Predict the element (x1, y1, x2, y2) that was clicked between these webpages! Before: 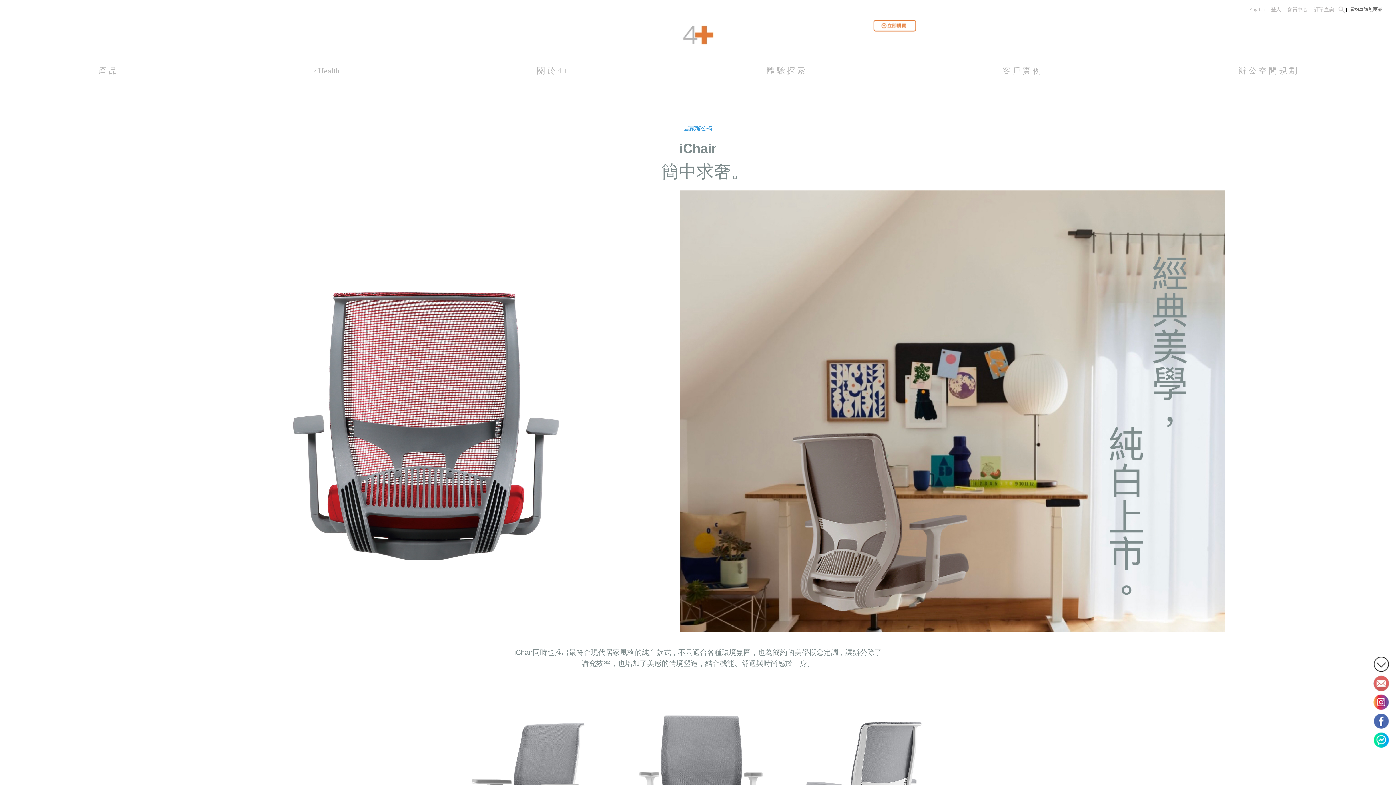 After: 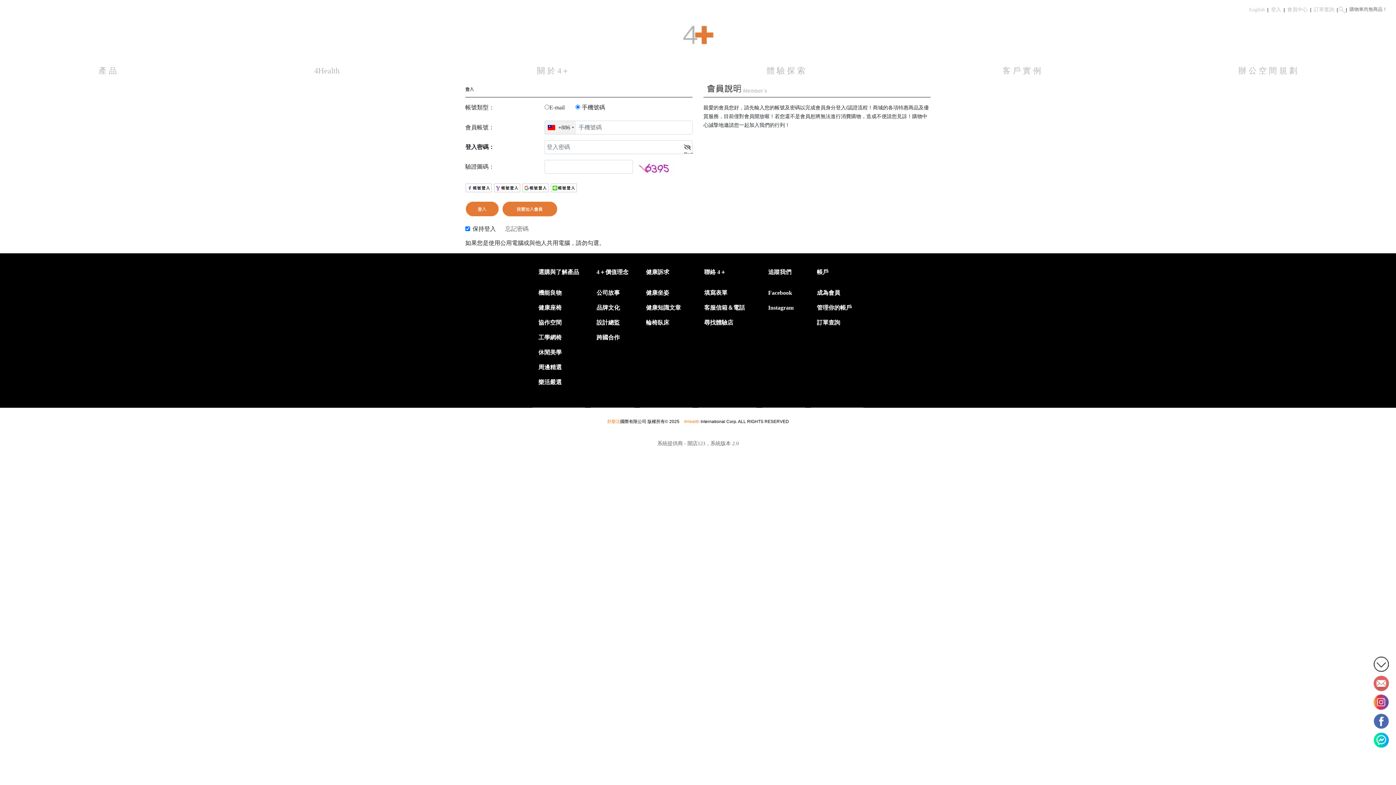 Action: bbox: (1268, 2, 1284, 16) label: 登入